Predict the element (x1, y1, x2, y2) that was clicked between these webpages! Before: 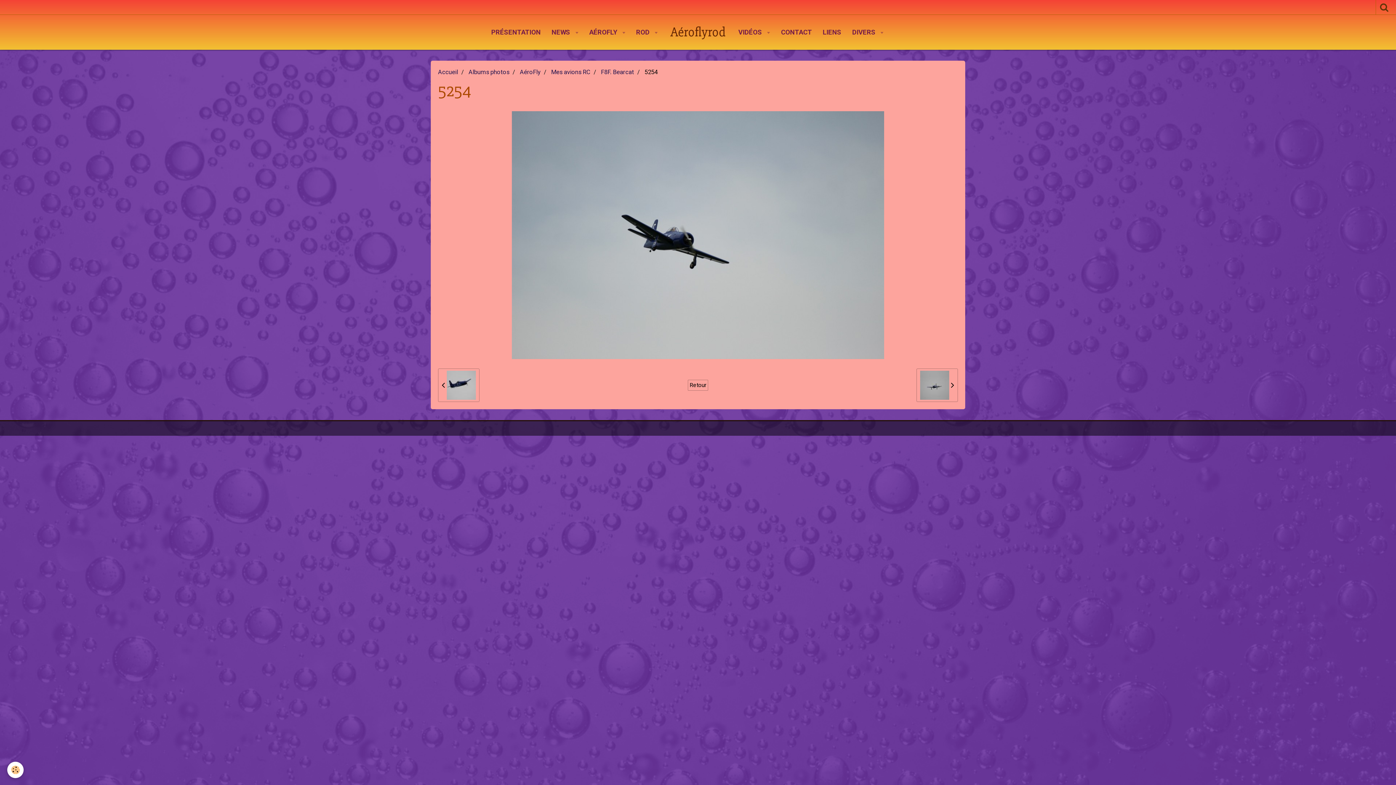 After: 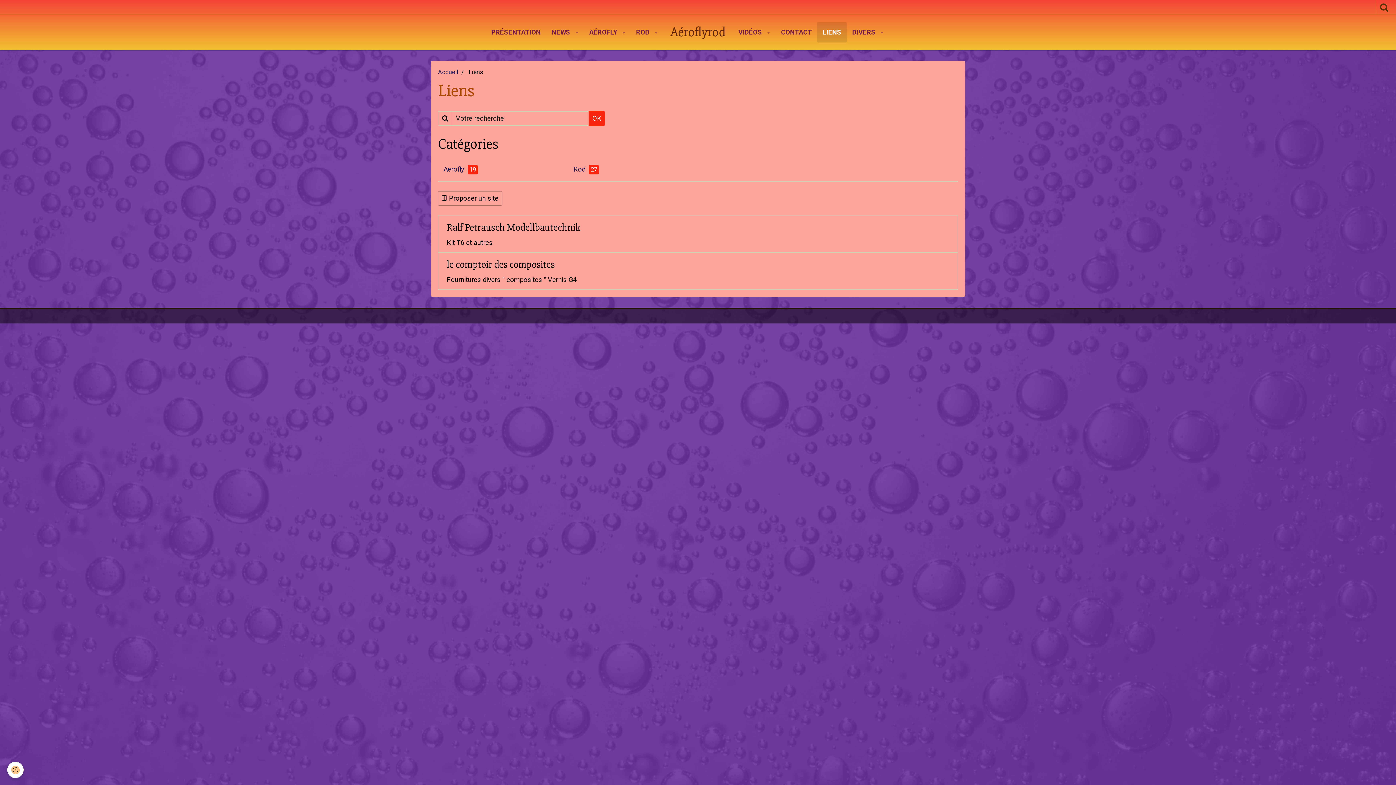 Action: label: LIENS bbox: (817, 22, 846, 42)